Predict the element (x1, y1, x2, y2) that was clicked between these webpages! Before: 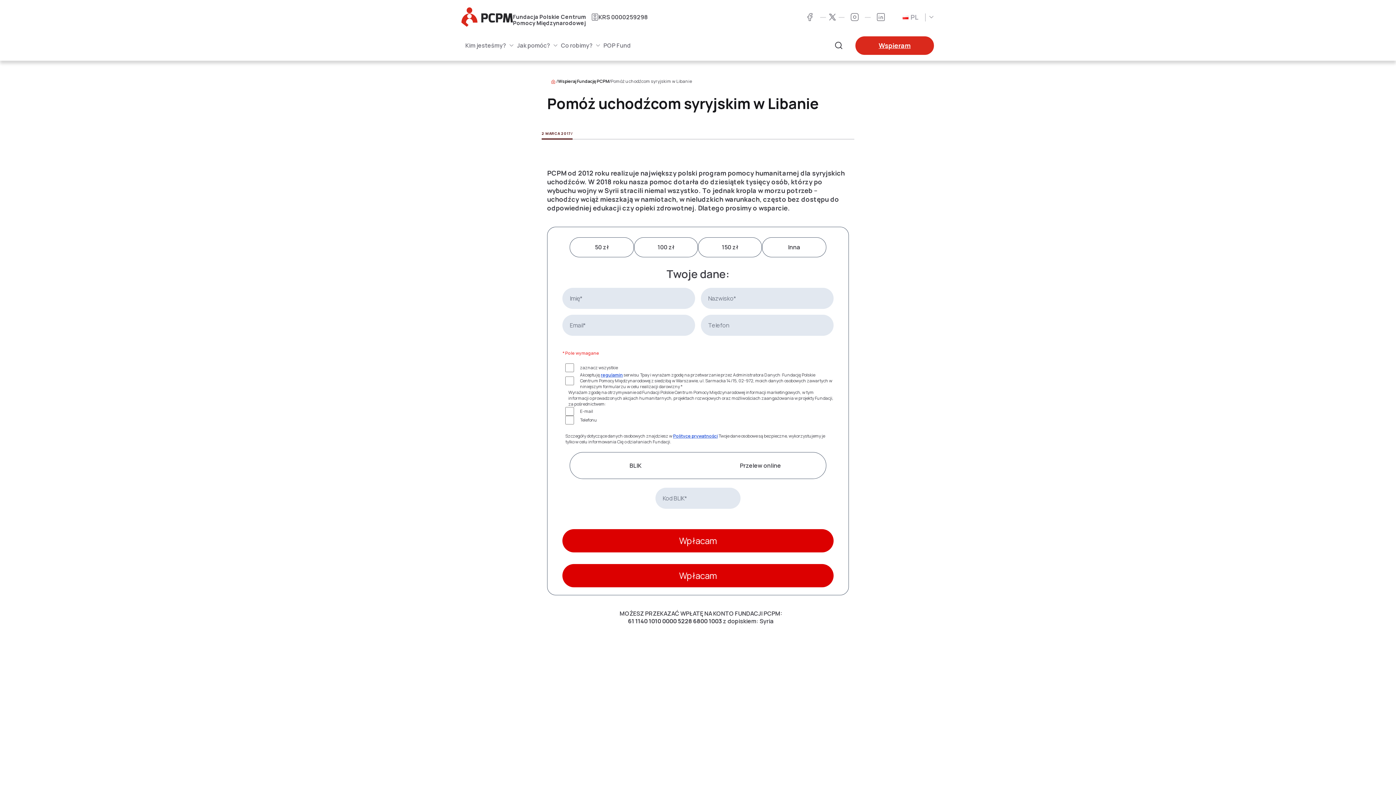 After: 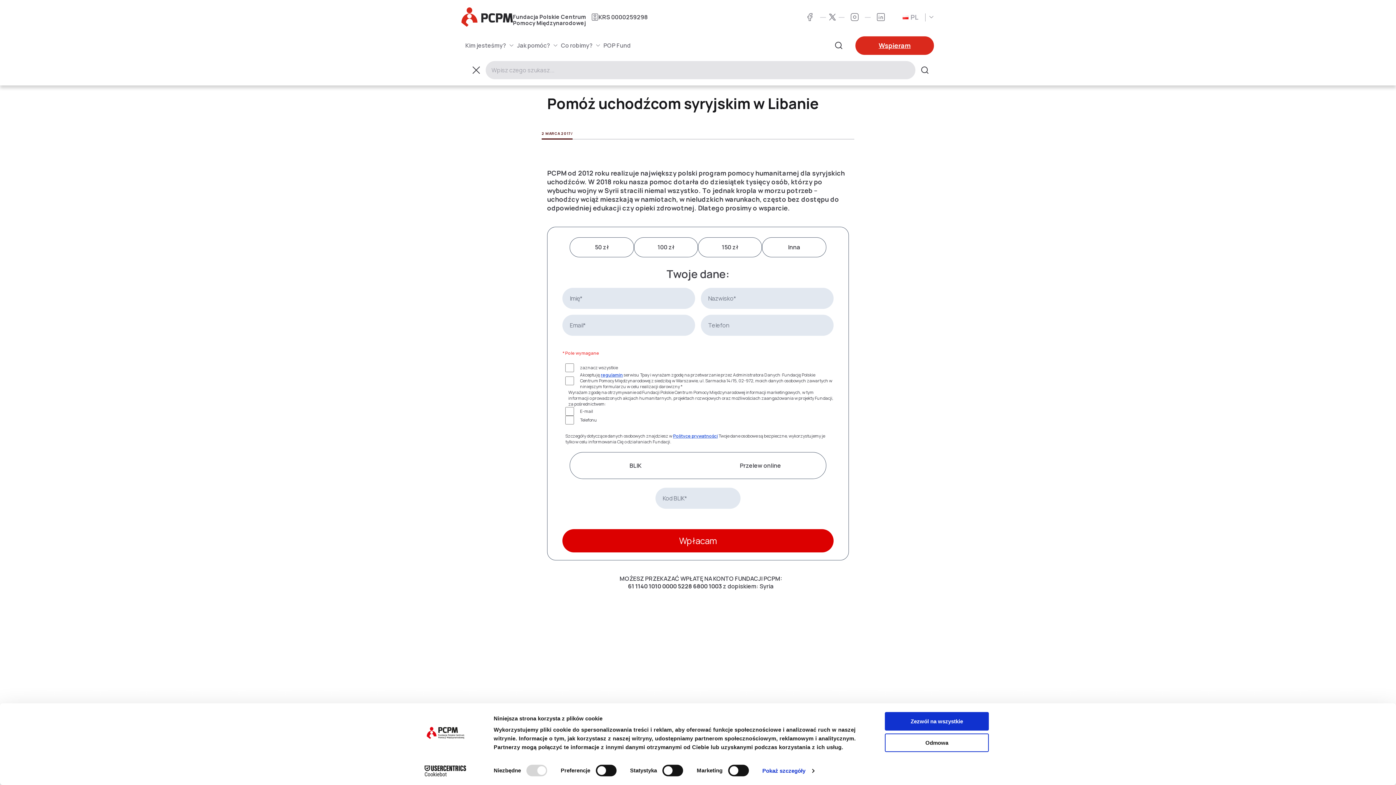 Action: bbox: (829, 36, 848, 54) label: Szukaj